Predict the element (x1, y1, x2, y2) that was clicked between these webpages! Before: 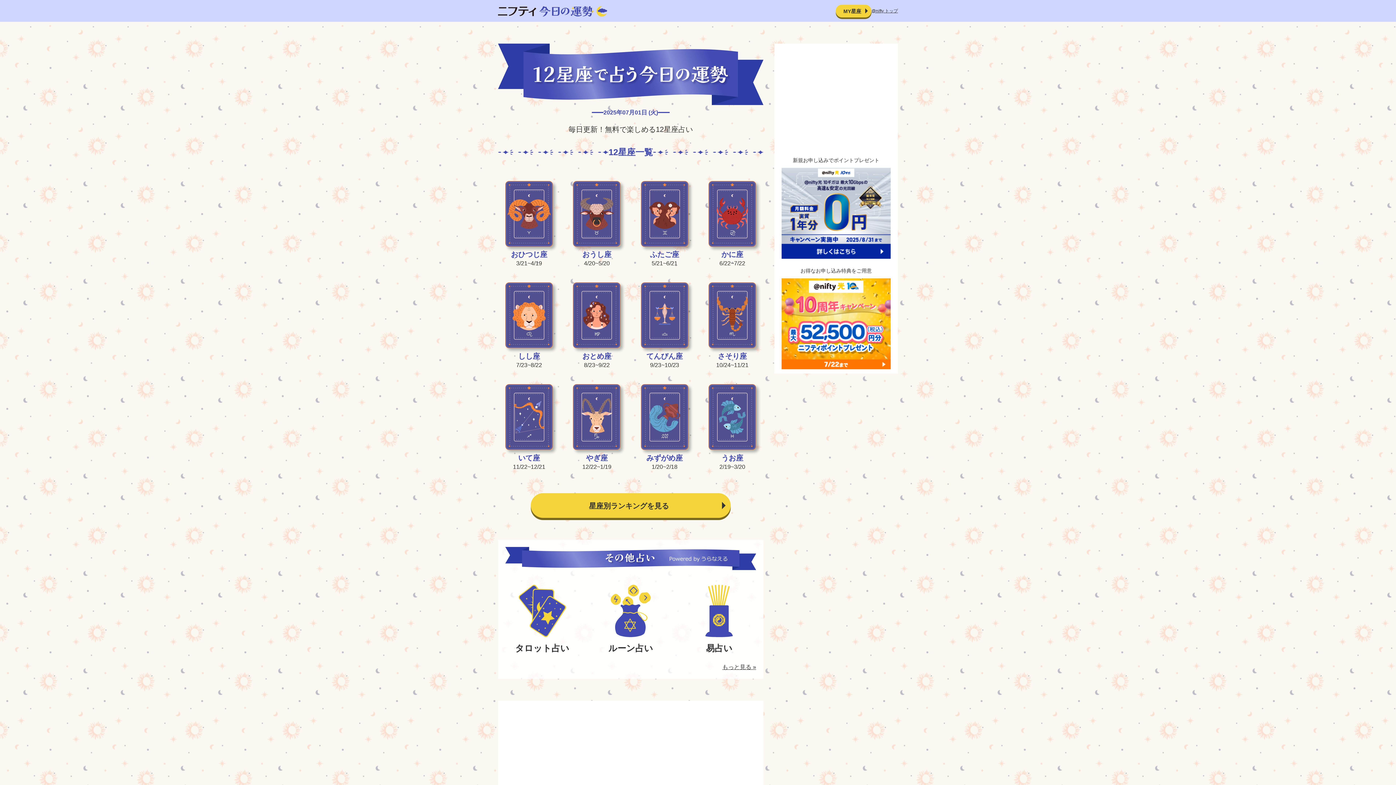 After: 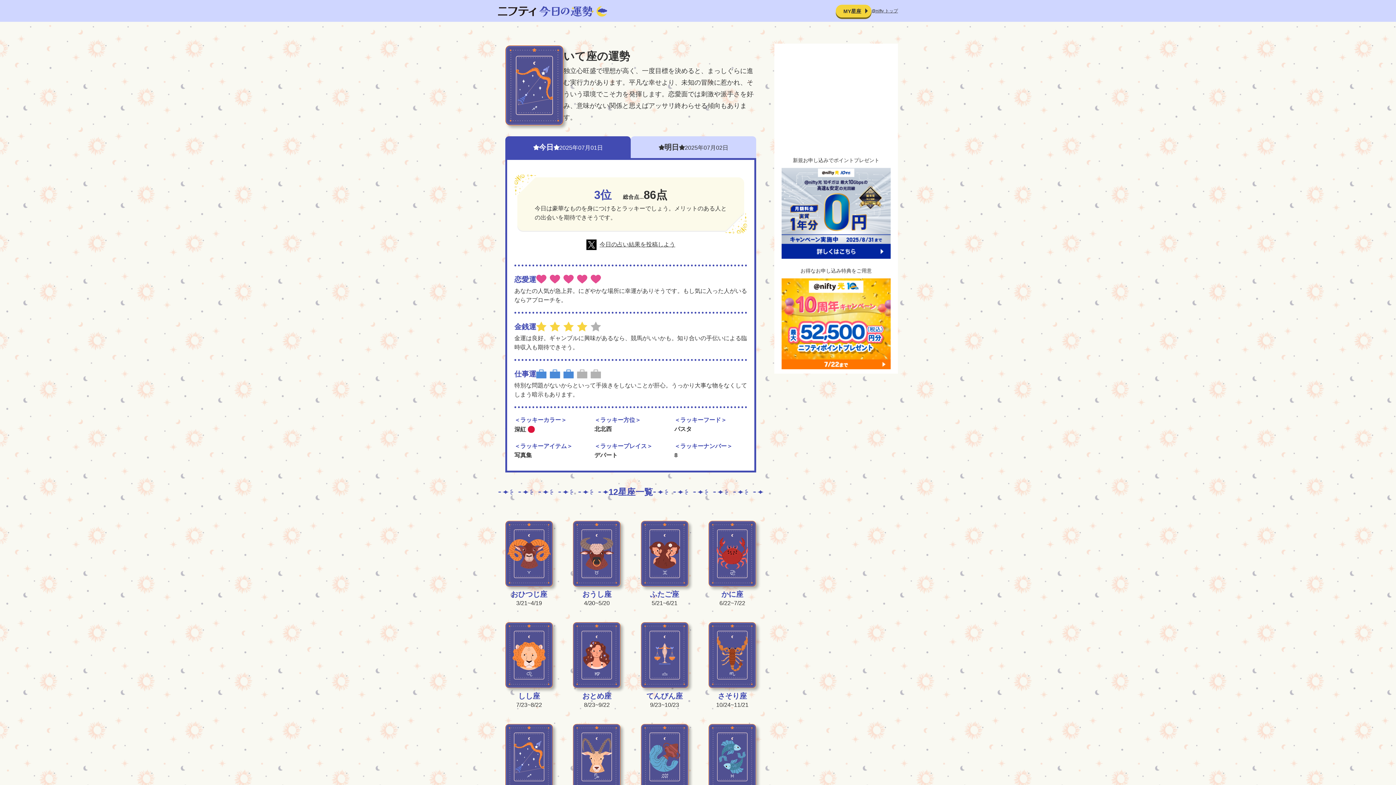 Action: label: いて座

11/22~12/21 bbox: (505, 384, 553, 471)